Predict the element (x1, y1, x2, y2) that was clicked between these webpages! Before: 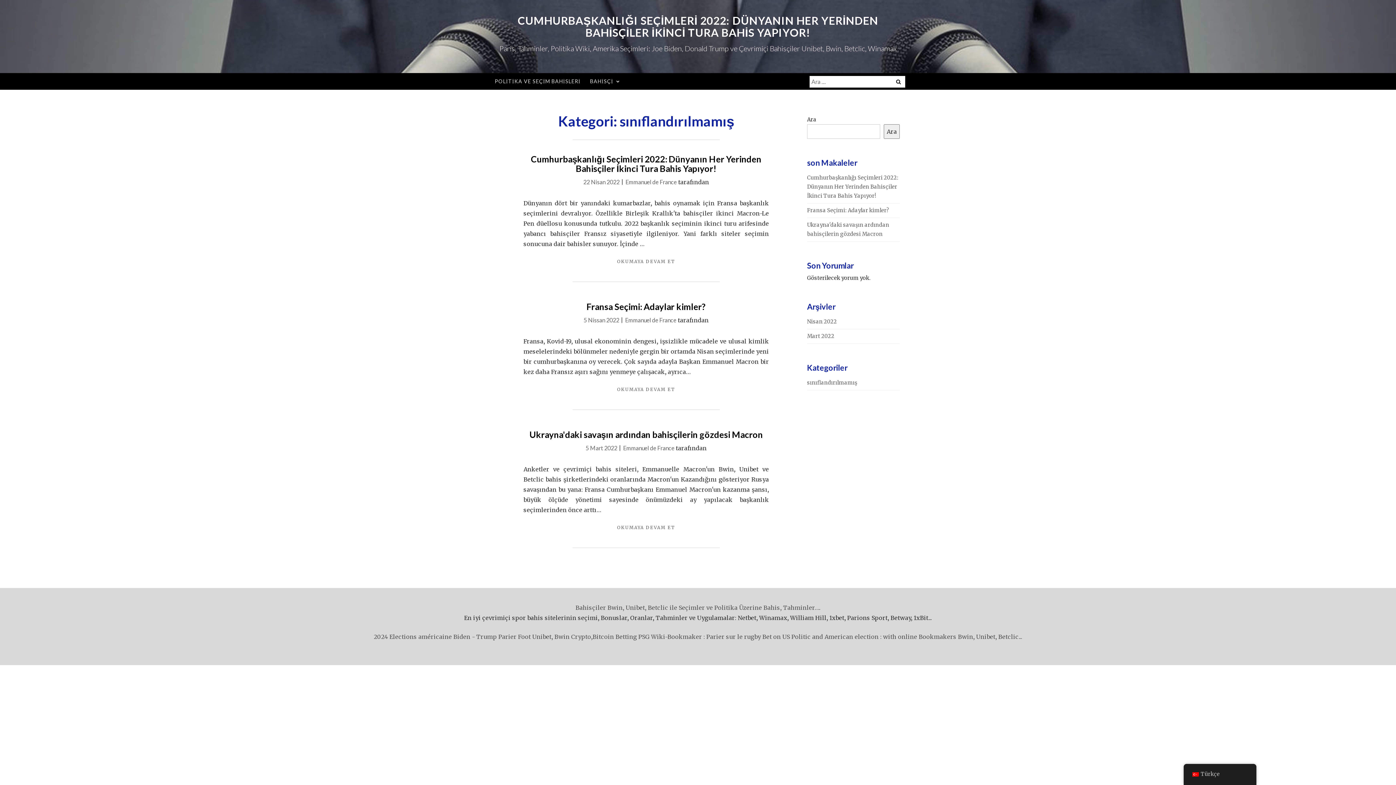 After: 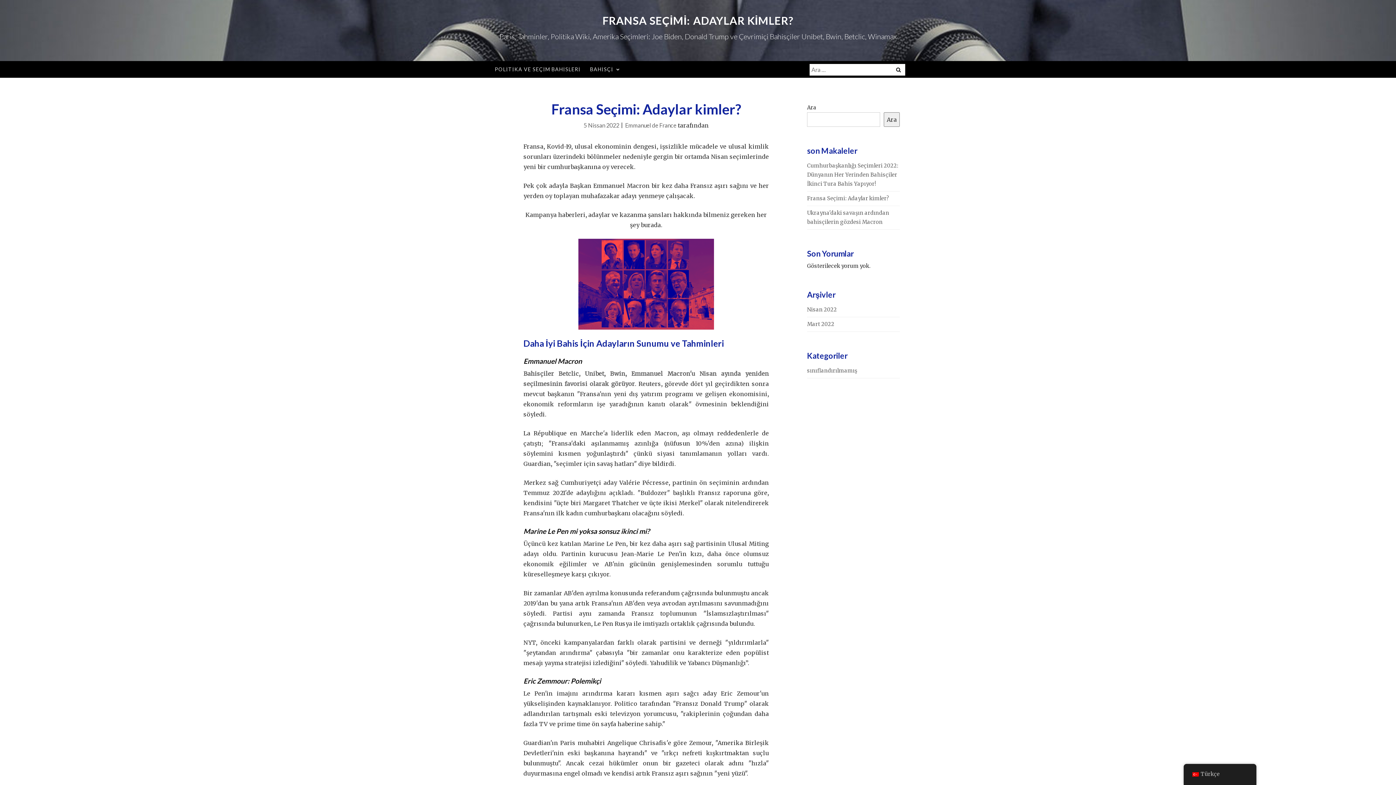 Action: label: Fransa Seçimi: Adaylar kimler? bbox: (586, 301, 706, 312)